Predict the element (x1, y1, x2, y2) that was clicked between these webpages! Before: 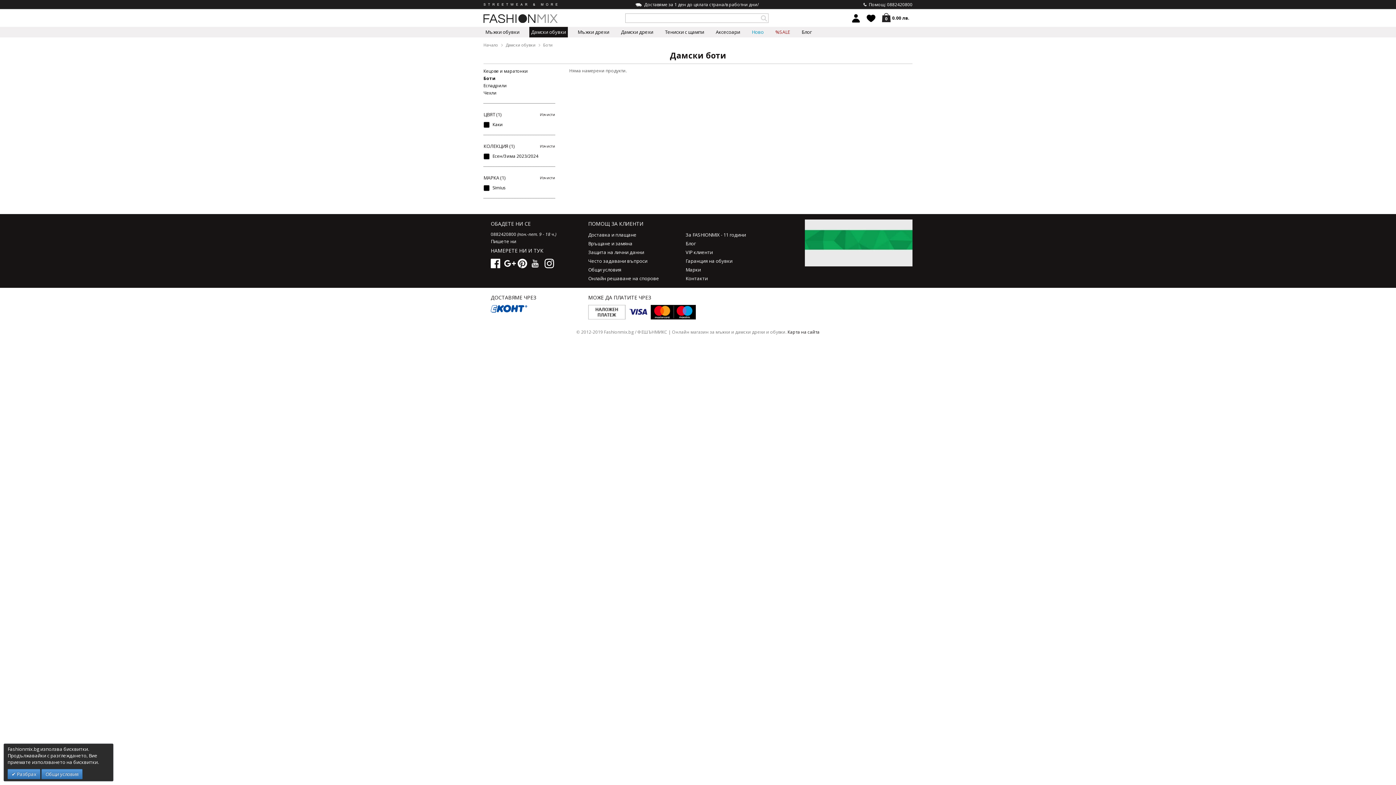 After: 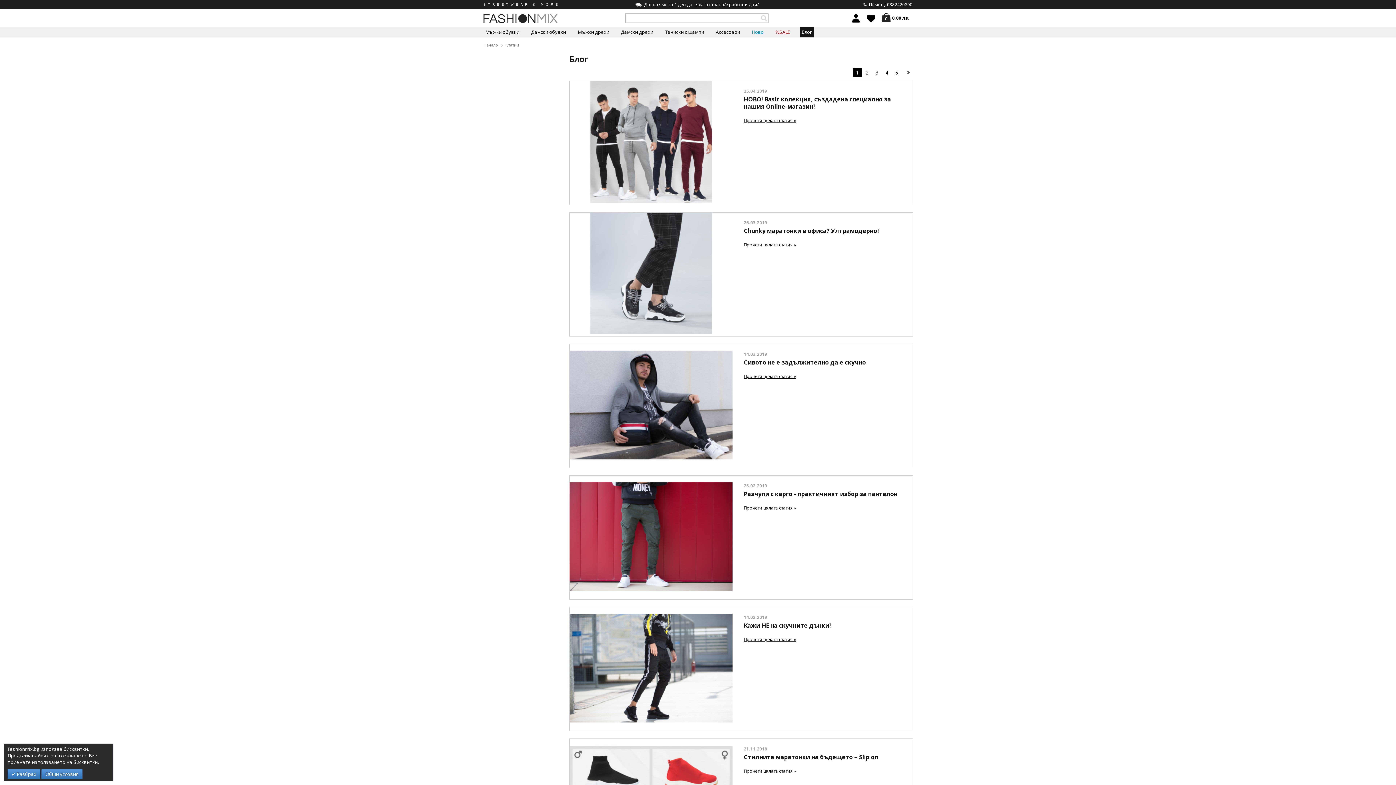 Action: bbox: (685, 240, 696, 247) label: Блог